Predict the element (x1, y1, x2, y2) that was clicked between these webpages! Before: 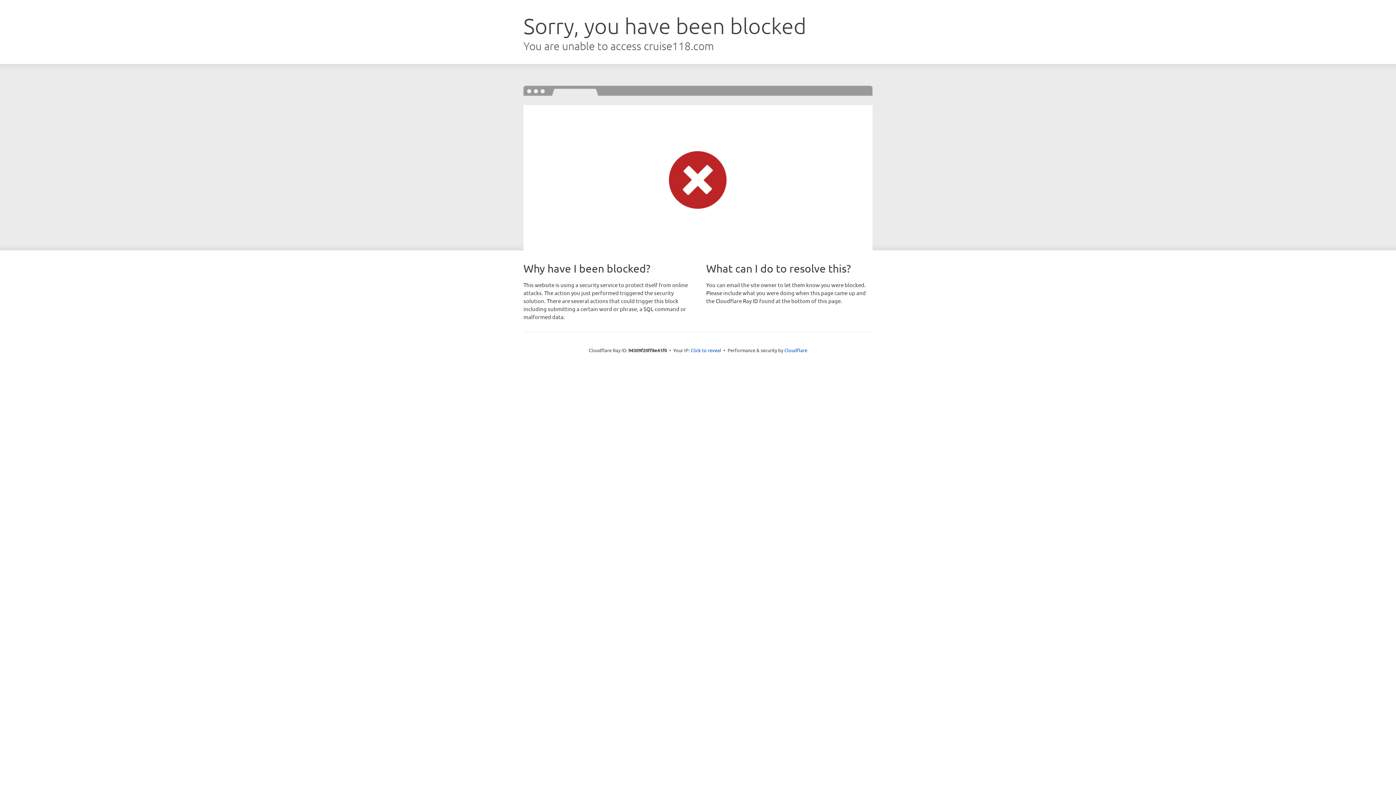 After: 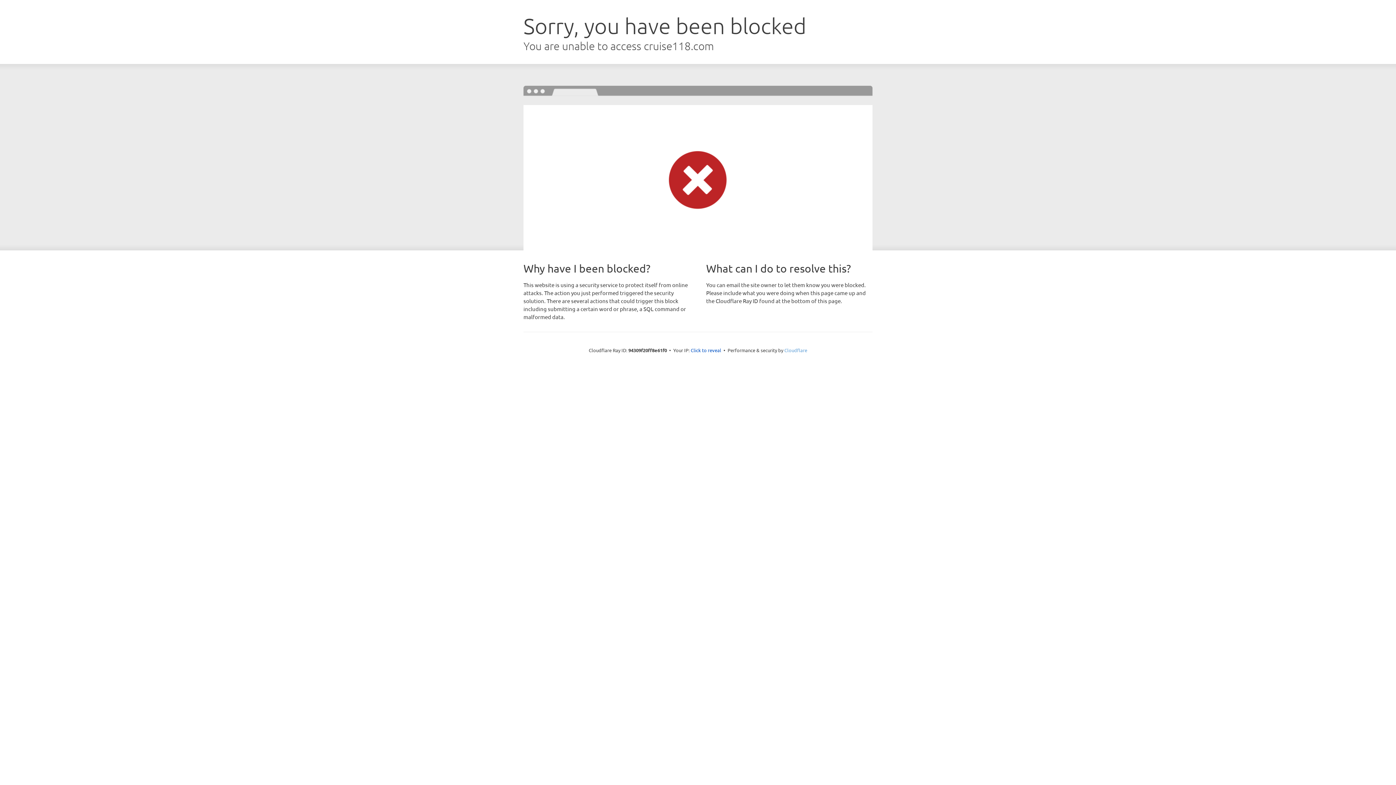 Action: bbox: (784, 347, 807, 353) label: Cloudflare